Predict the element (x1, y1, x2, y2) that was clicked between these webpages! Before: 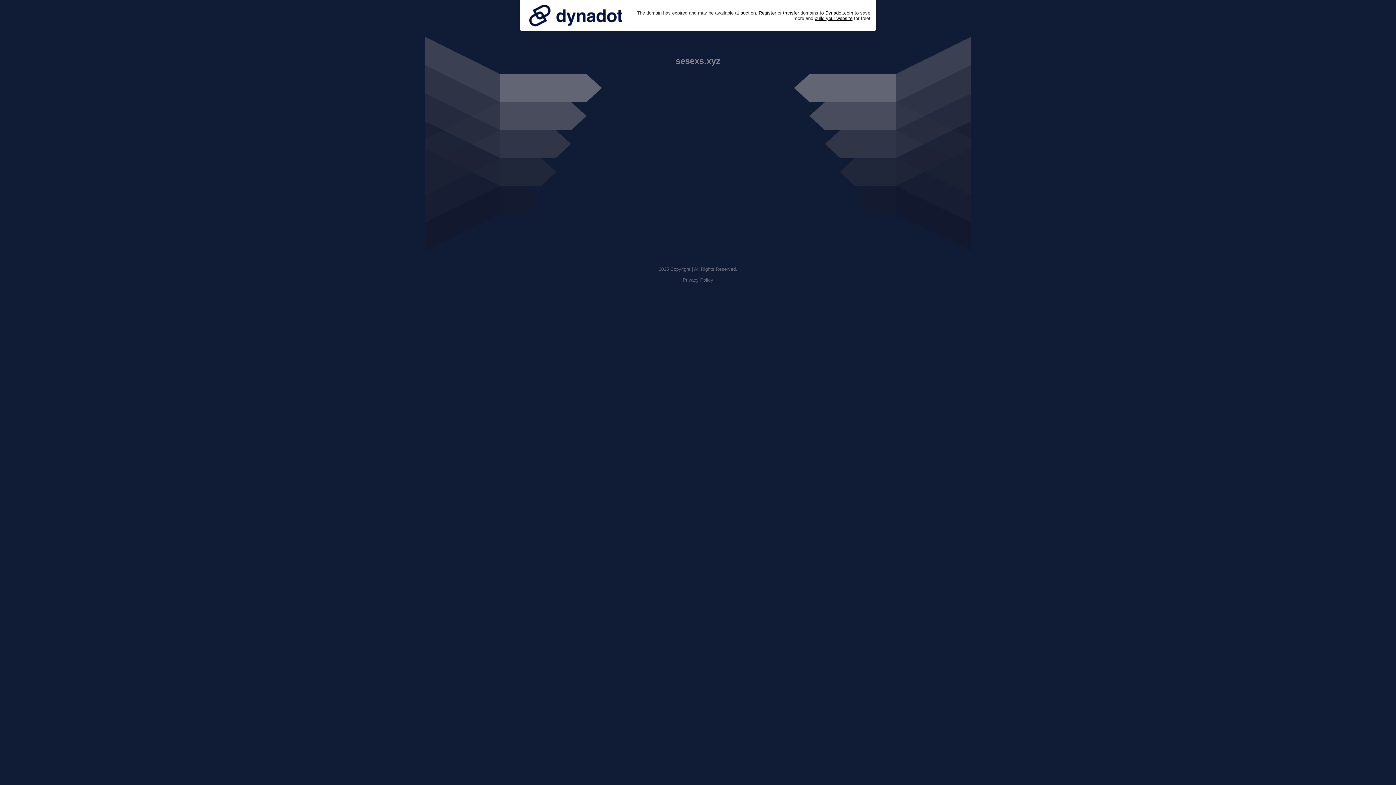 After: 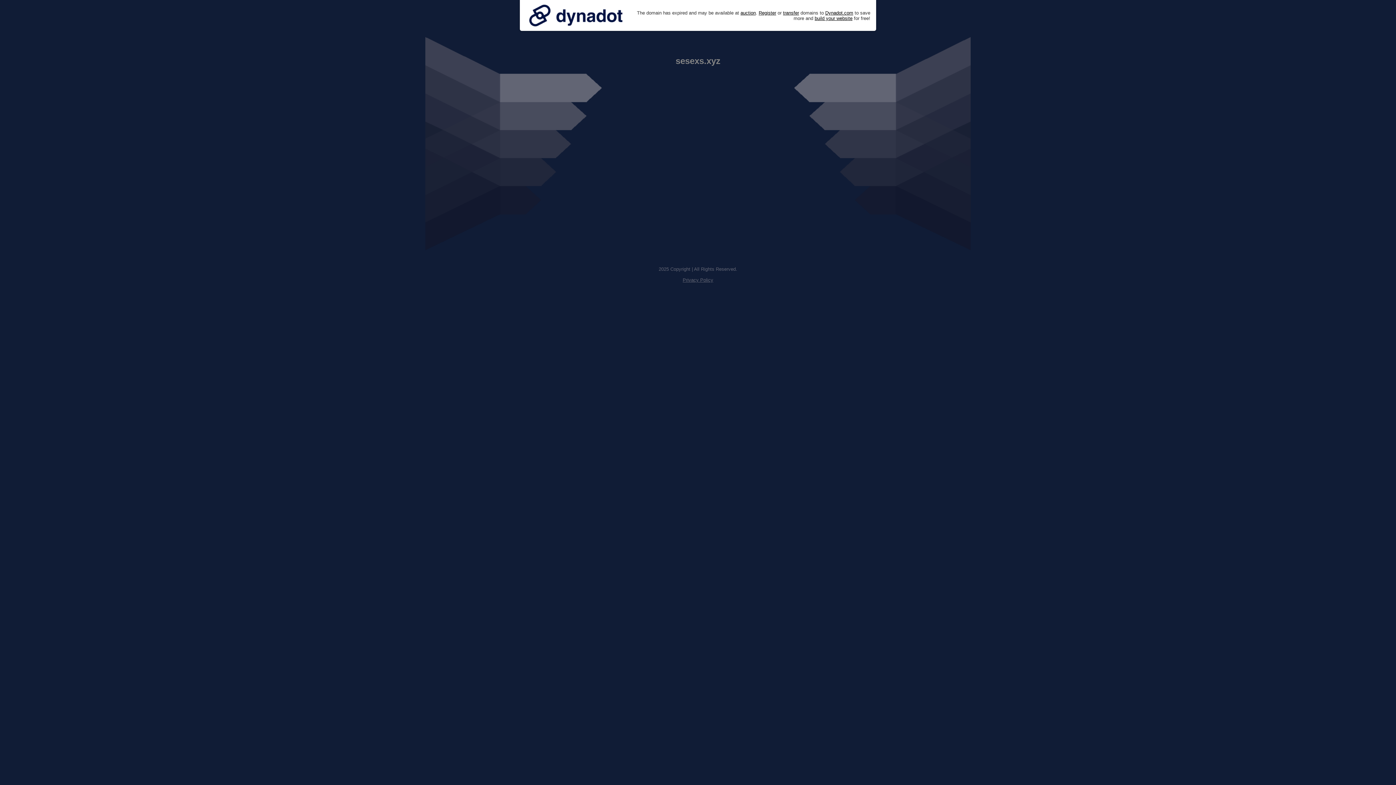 Action: label: Privacy Policy bbox: (682, 277, 713, 282)